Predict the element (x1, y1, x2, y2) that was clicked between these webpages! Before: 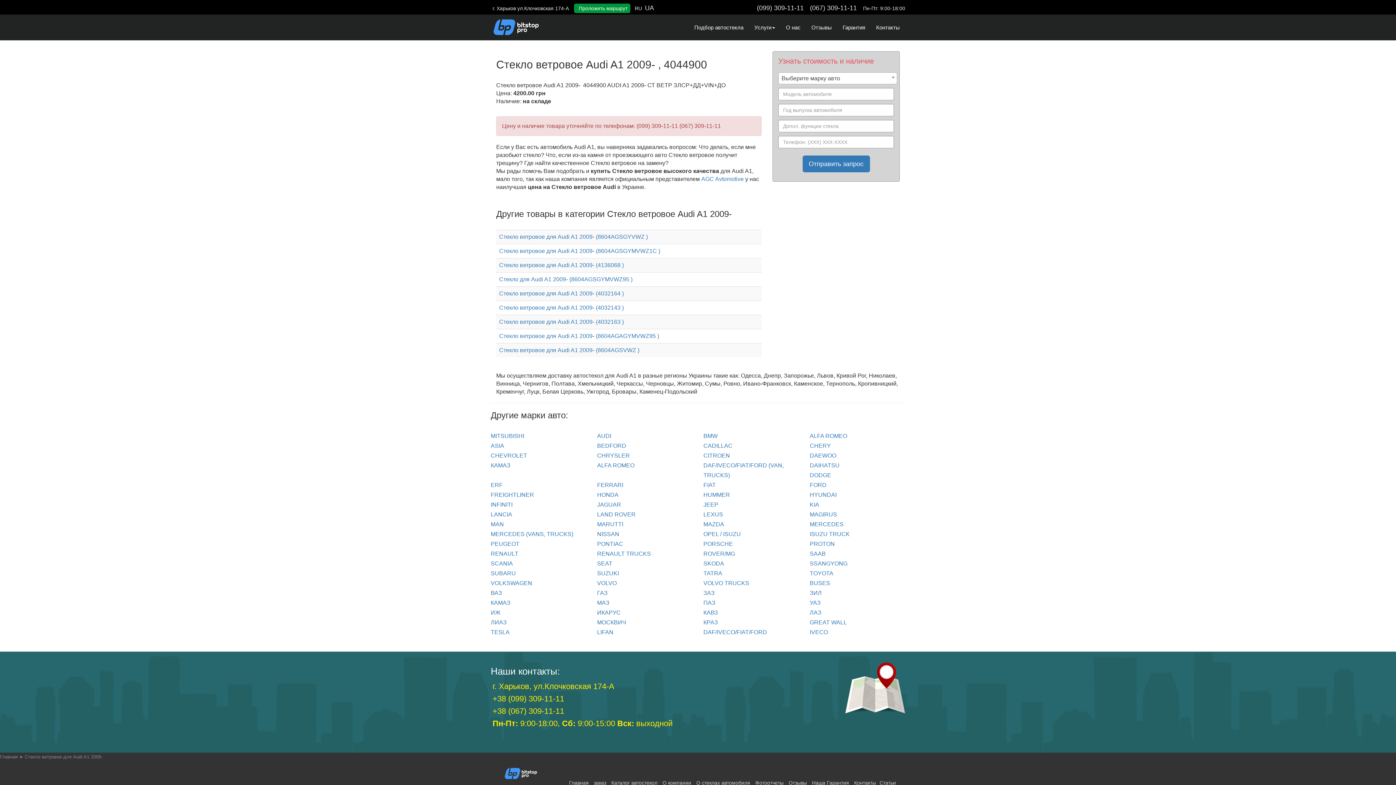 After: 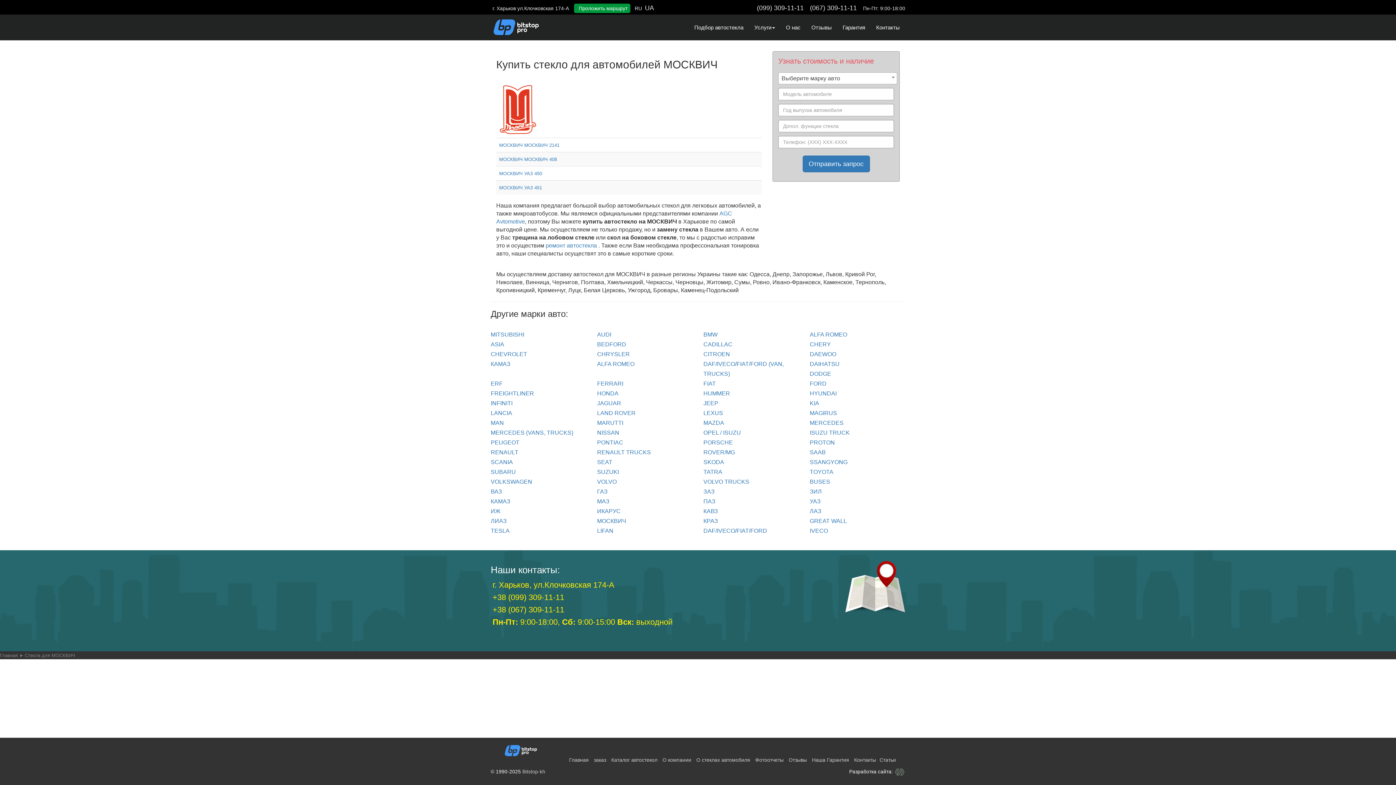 Action: label: МОСКВИЧ bbox: (597, 619, 626, 625)